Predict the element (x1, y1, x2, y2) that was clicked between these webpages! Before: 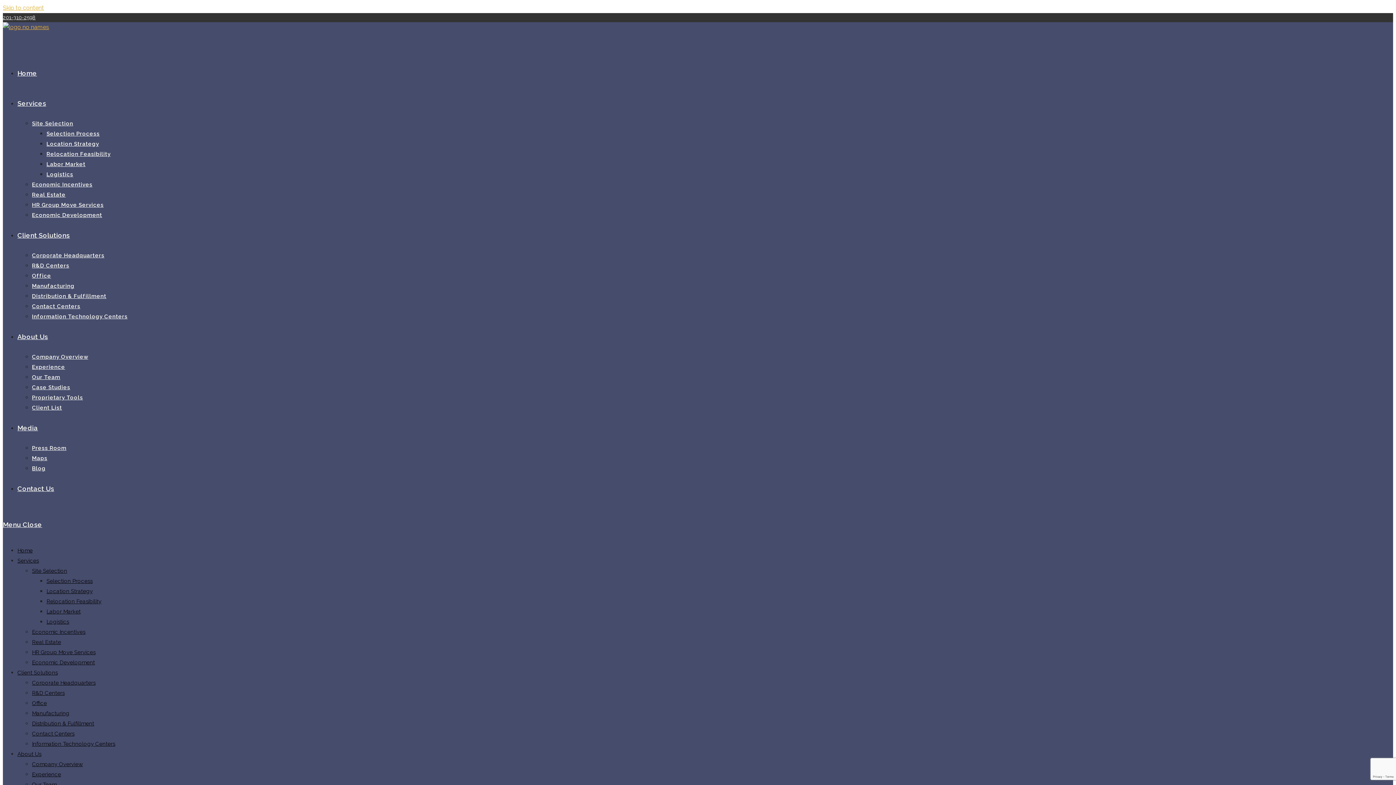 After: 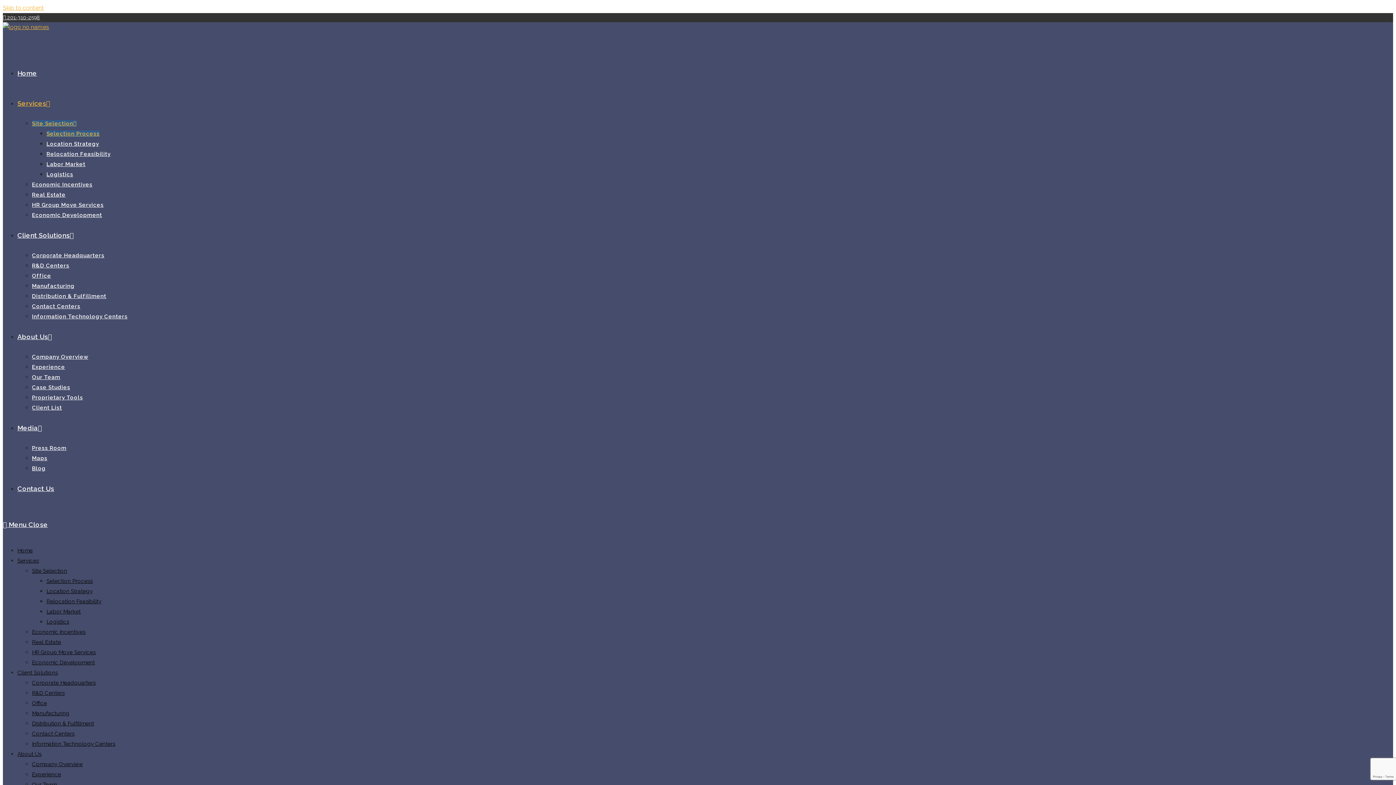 Action: bbox: (32, 120, 73, 126) label: Site Selection